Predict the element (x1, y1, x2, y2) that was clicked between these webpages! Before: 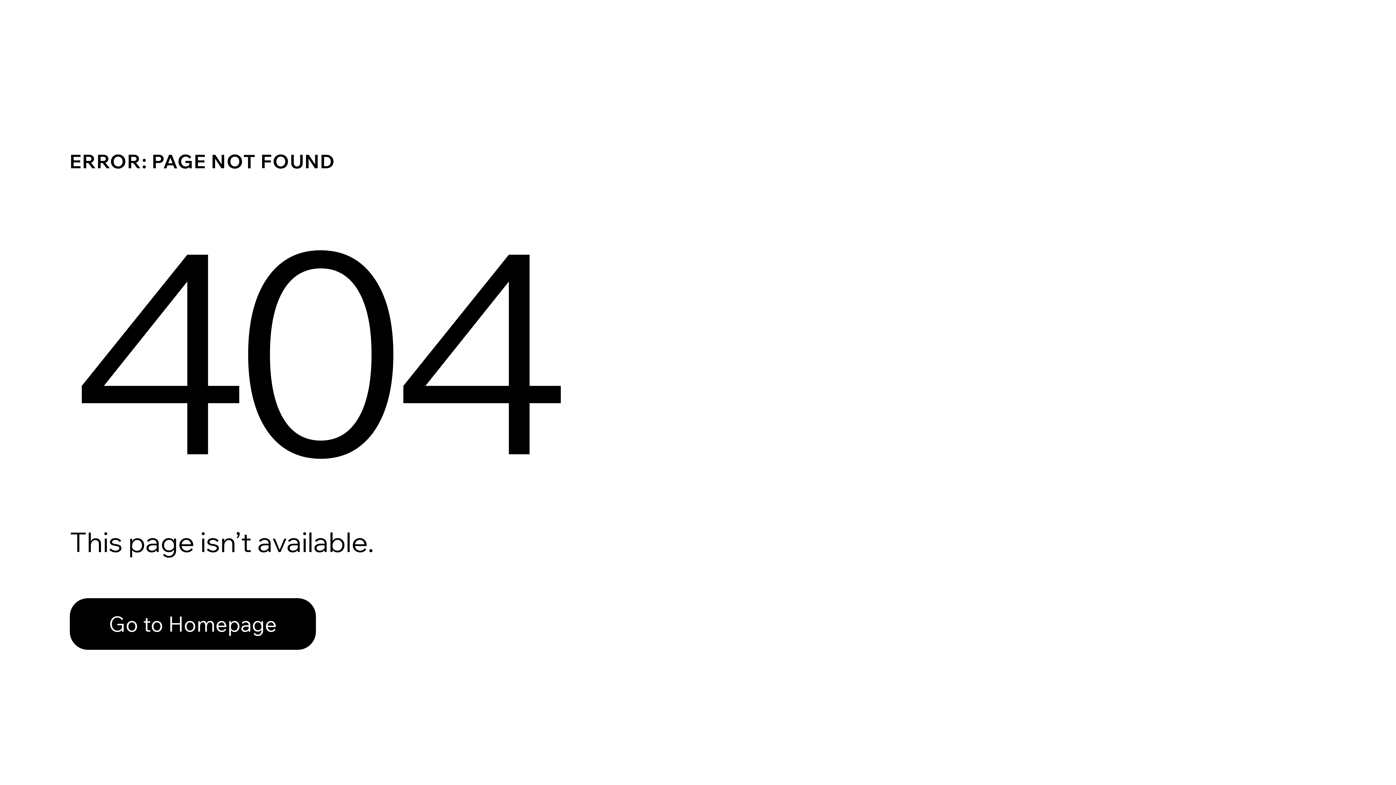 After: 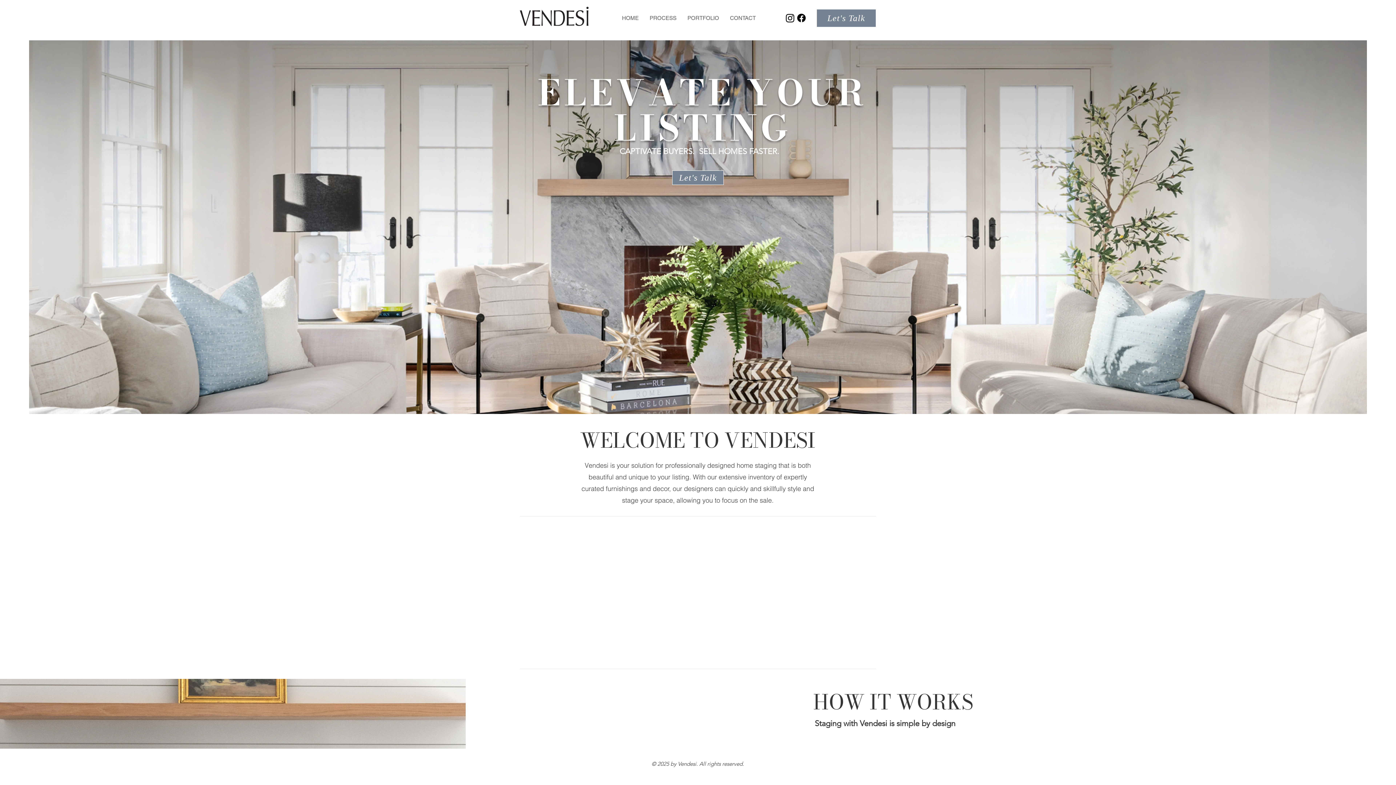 Action: label: Go to Homepage bbox: (69, 582, 768, 659)